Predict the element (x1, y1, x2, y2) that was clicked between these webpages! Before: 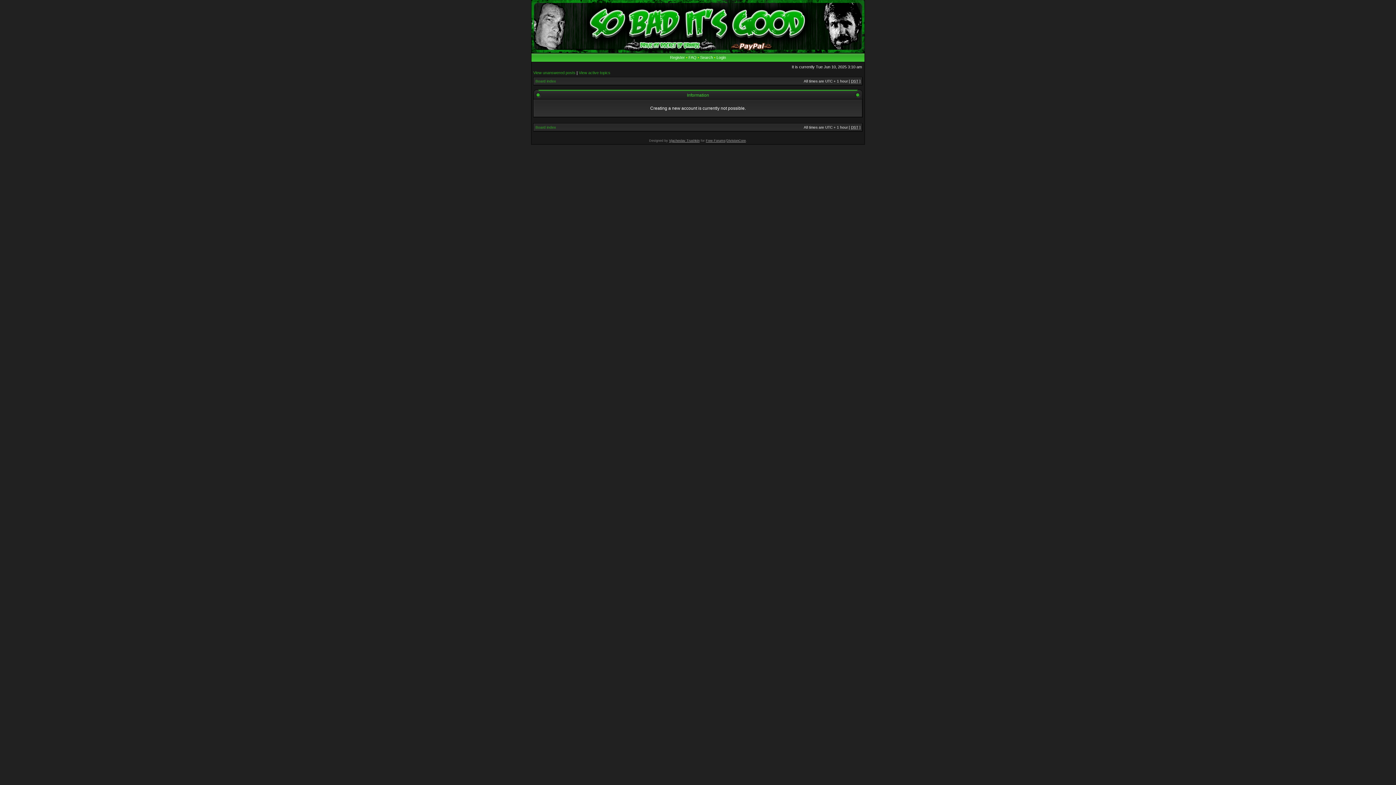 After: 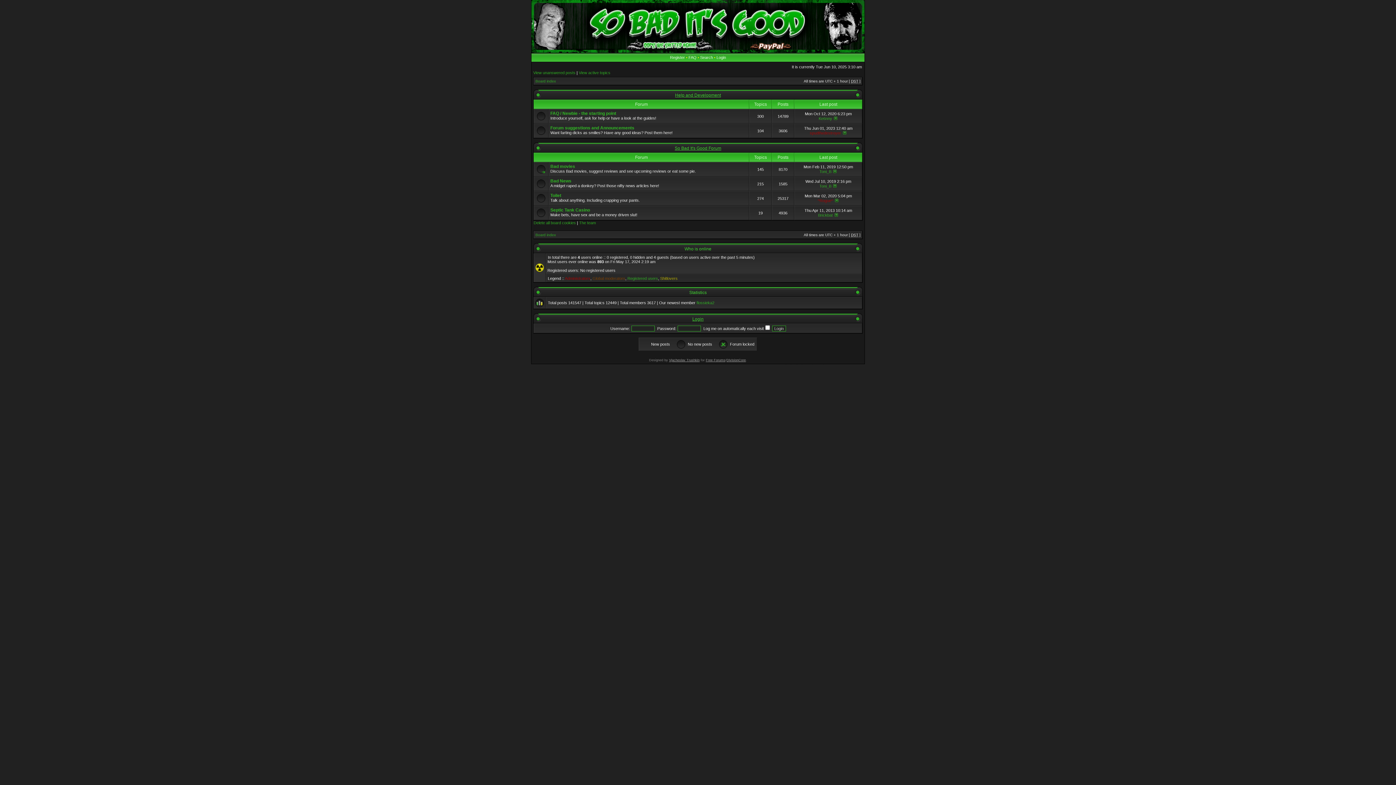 Action: label: Board index bbox: (535, 125, 556, 129)